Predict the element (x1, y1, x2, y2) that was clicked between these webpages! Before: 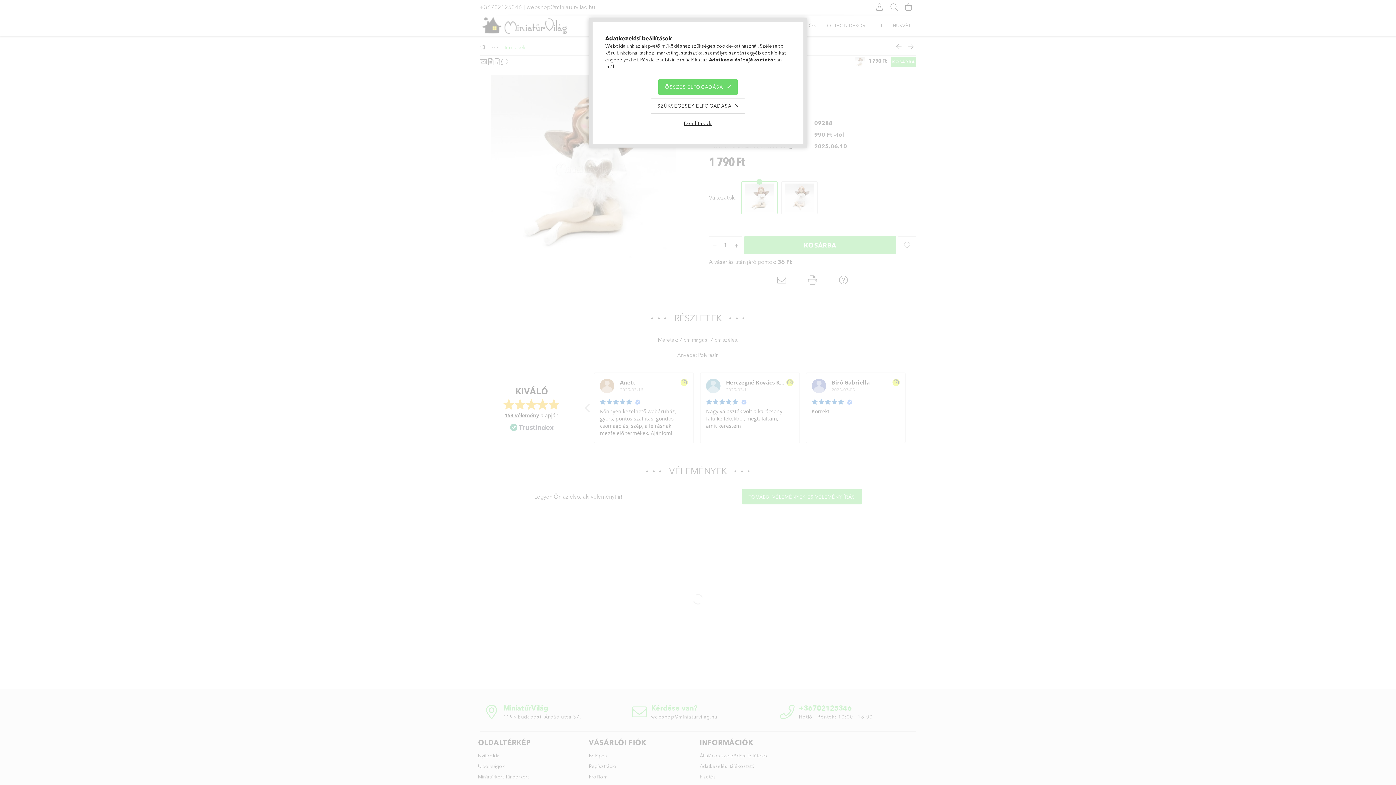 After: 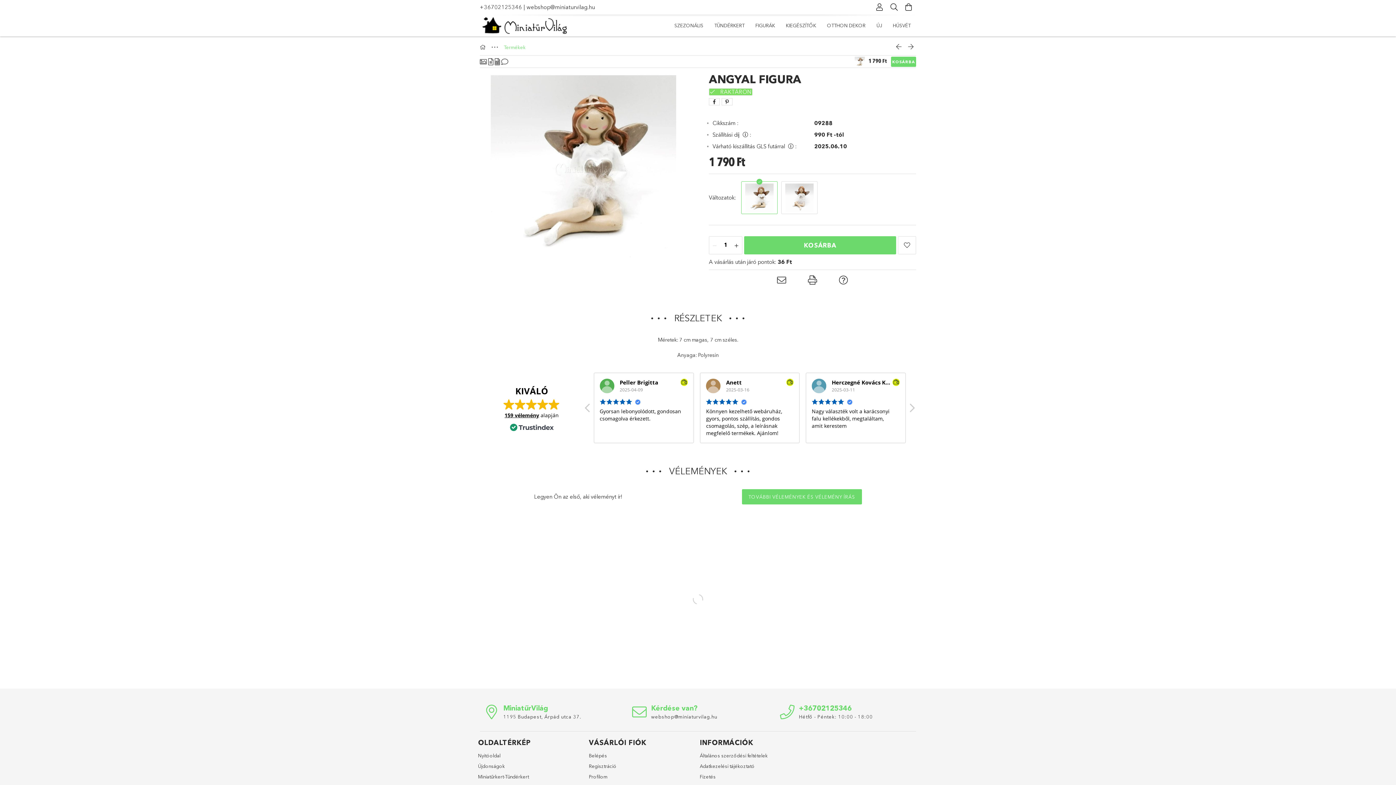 Action: bbox: (651, 98, 745, 113) label: SZÜKSÉGESEK ELFOGADÁSA